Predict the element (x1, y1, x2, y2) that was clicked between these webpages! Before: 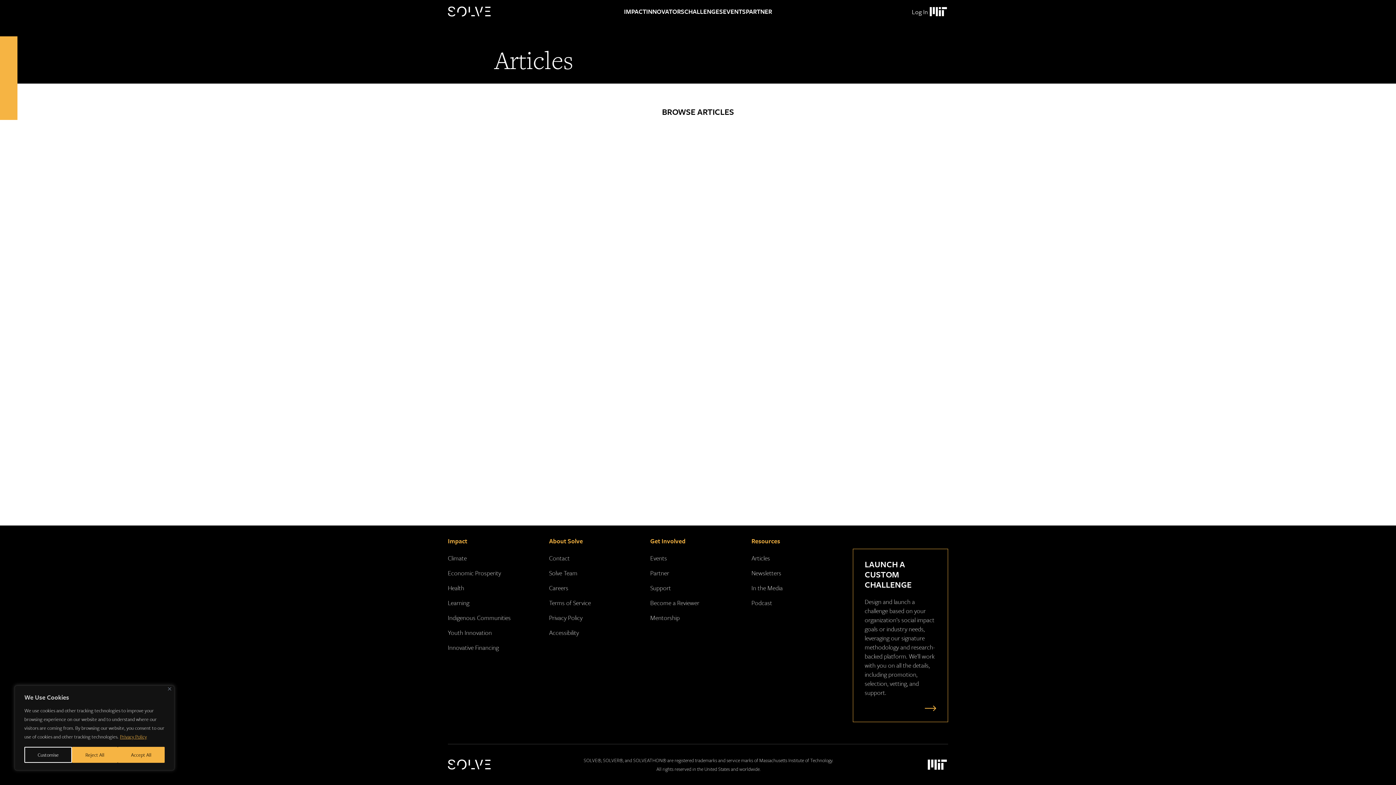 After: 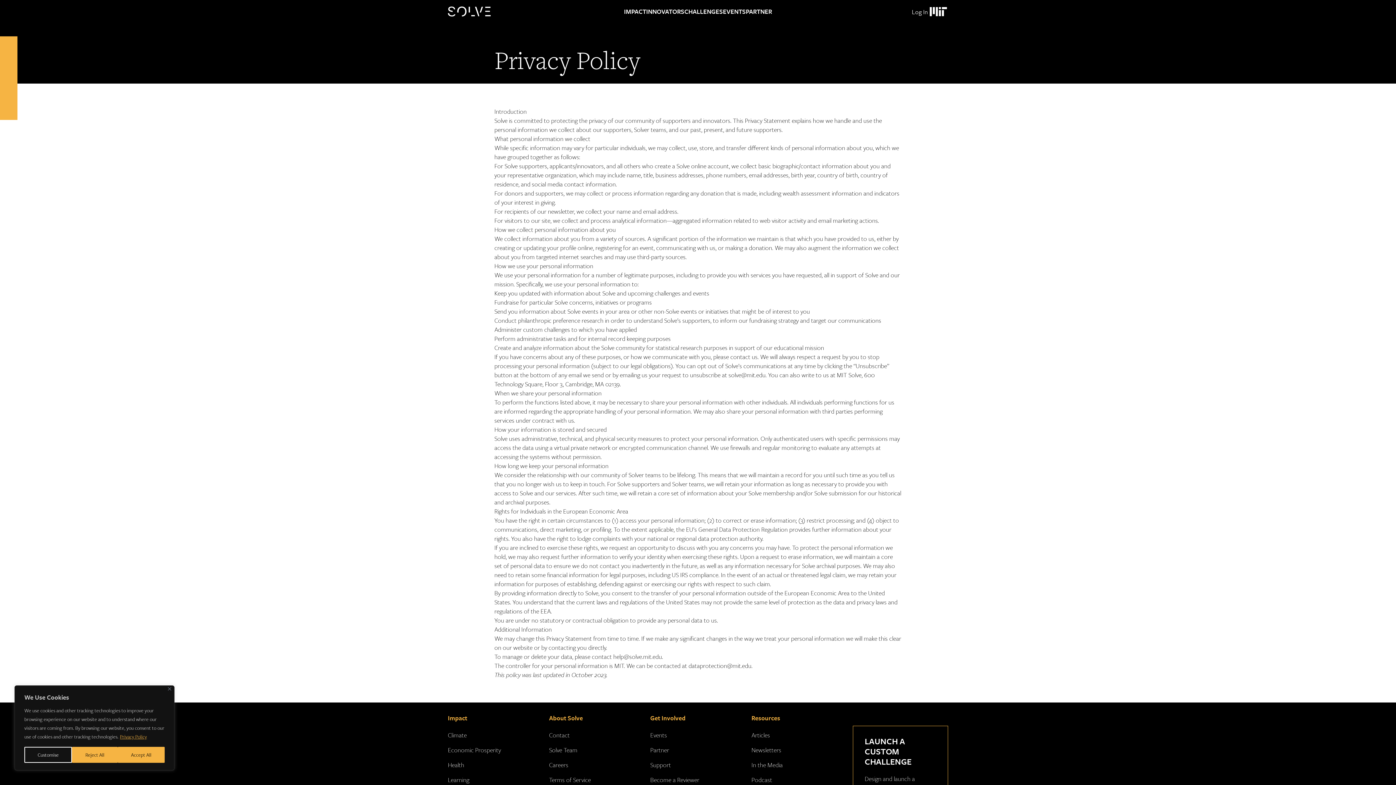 Action: label: Privacy Policy bbox: (549, 613, 582, 622)